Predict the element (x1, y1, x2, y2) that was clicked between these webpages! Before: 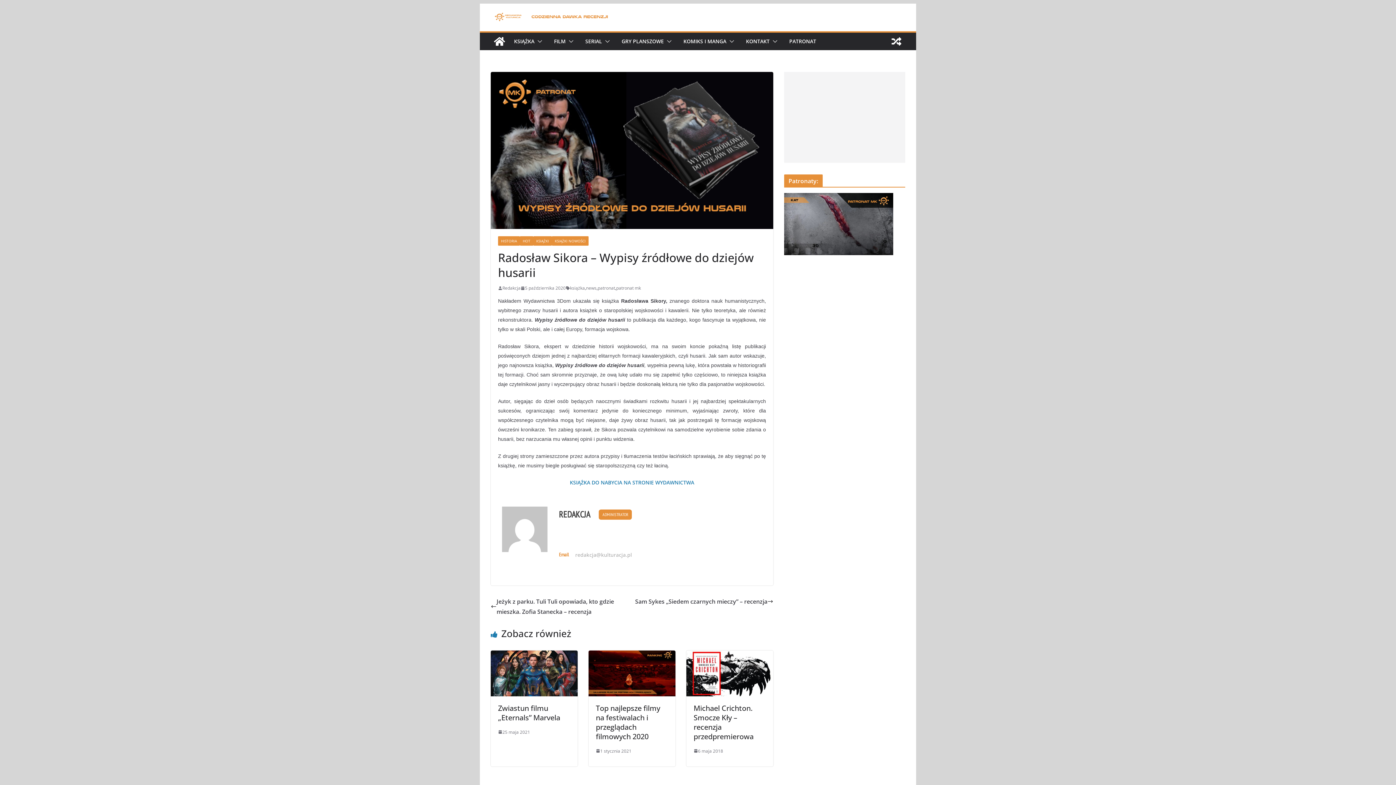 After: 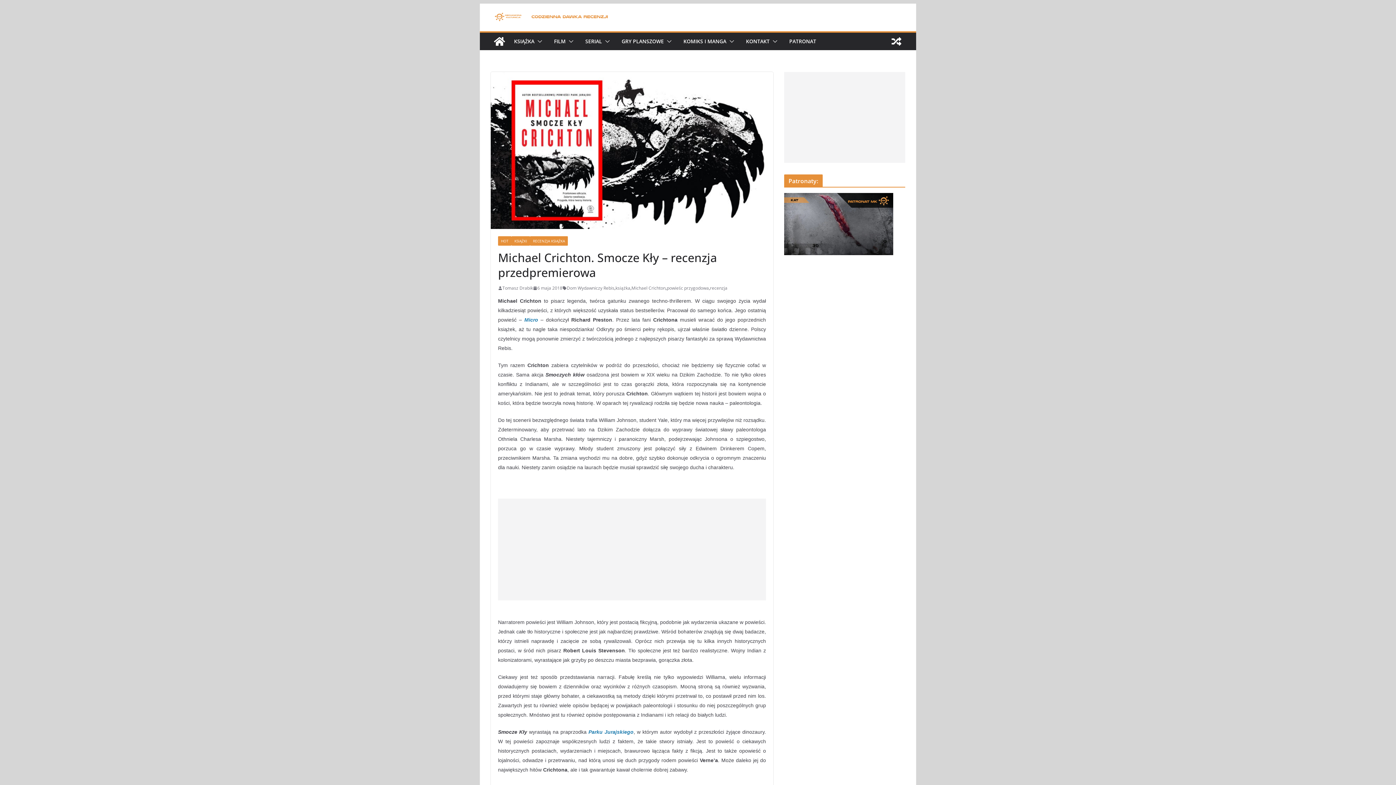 Action: label: Michael Crichton. Smocze Kły – recenzja przedpremierowa bbox: (693, 703, 753, 741)